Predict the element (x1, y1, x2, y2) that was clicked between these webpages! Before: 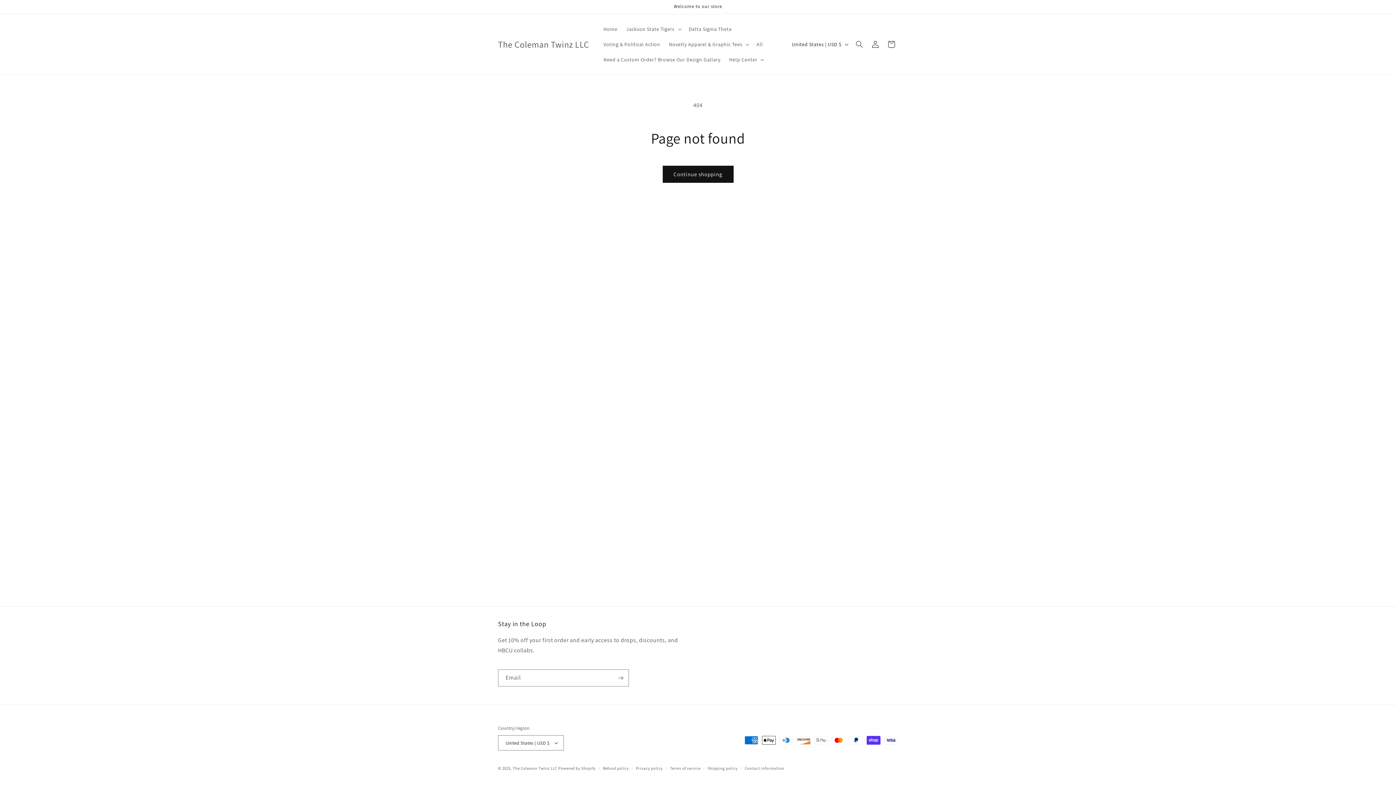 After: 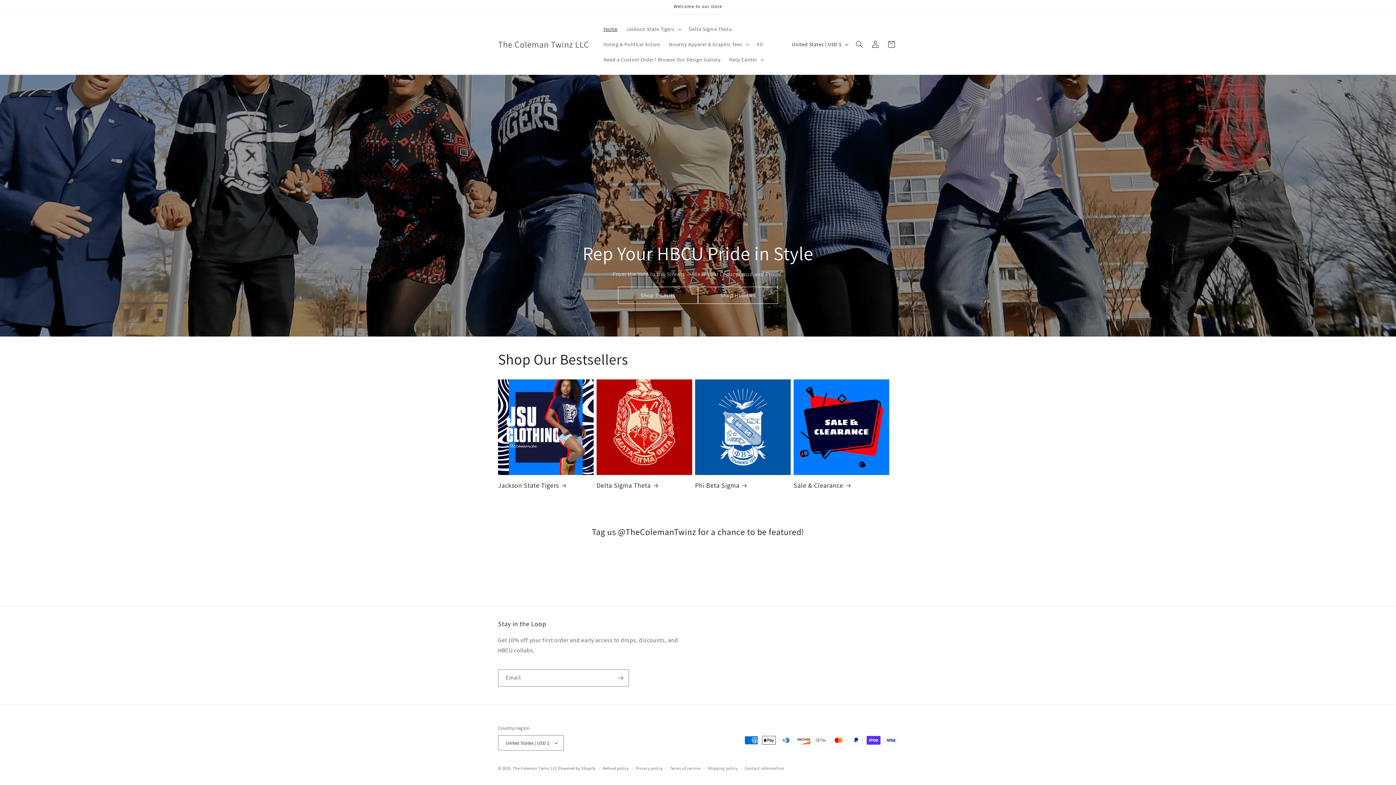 Action: label: The Coleman Twinz LLC bbox: (495, 37, 592, 51)